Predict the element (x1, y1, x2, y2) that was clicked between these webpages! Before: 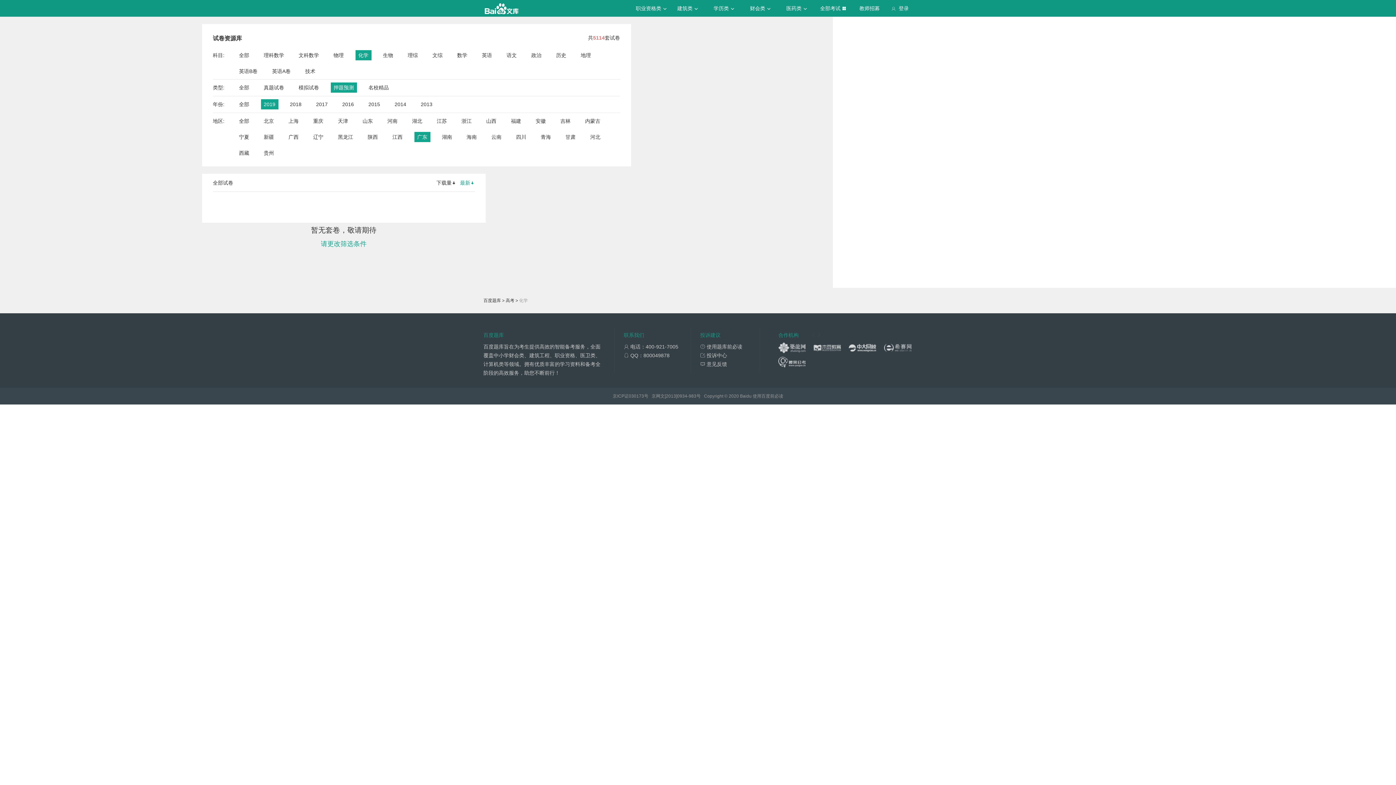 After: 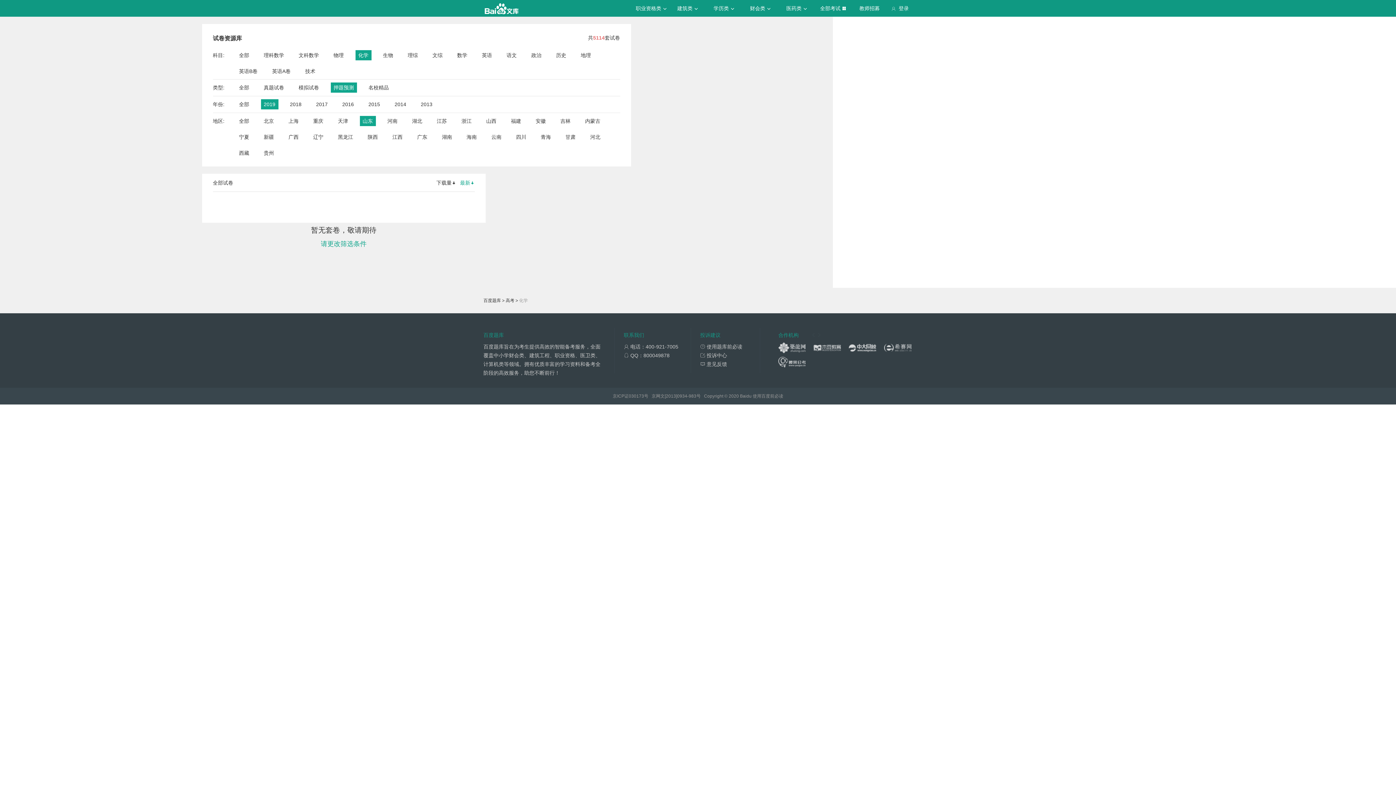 Action: label: 山东 bbox: (362, 116, 372, 126)